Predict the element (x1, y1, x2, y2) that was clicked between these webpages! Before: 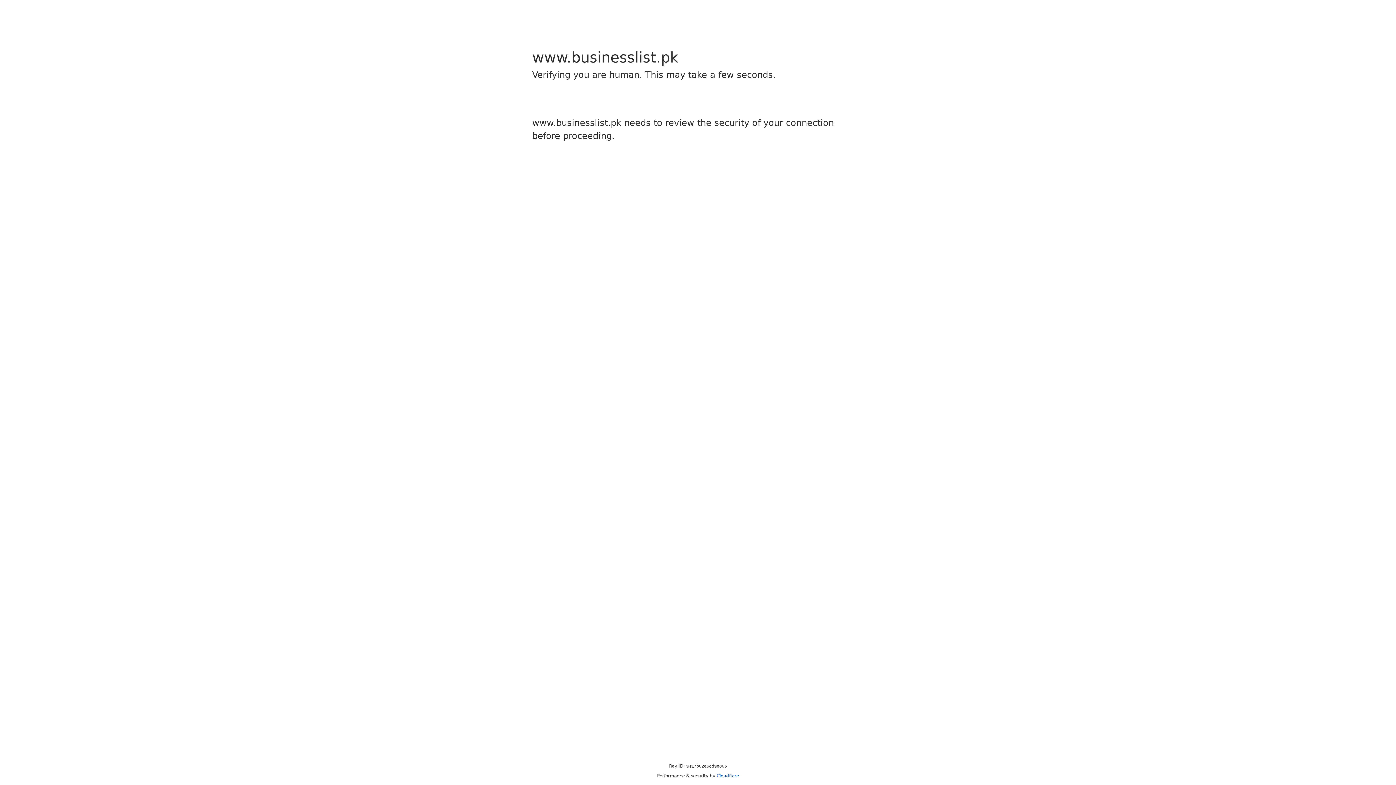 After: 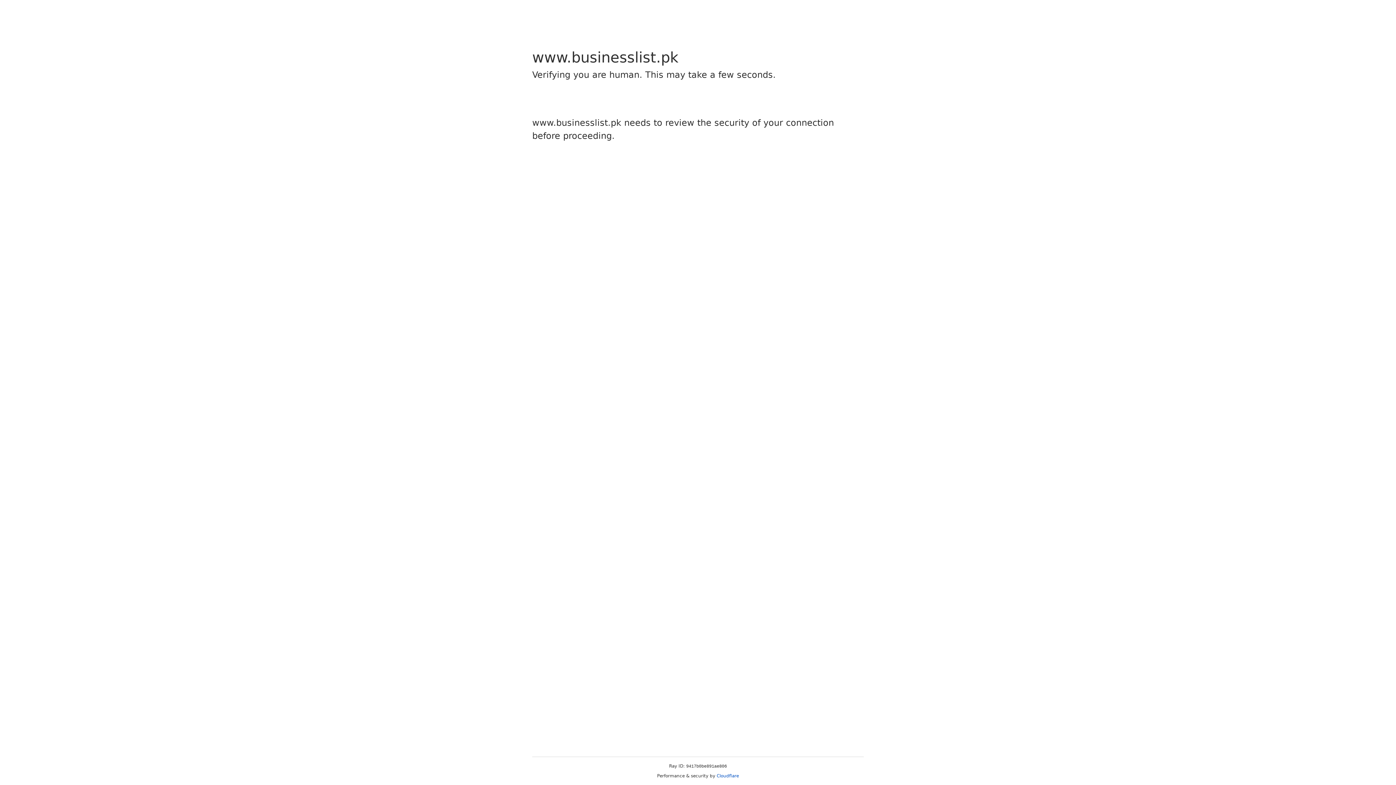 Action: bbox: (716, 773, 739, 778) label: Cloudflare